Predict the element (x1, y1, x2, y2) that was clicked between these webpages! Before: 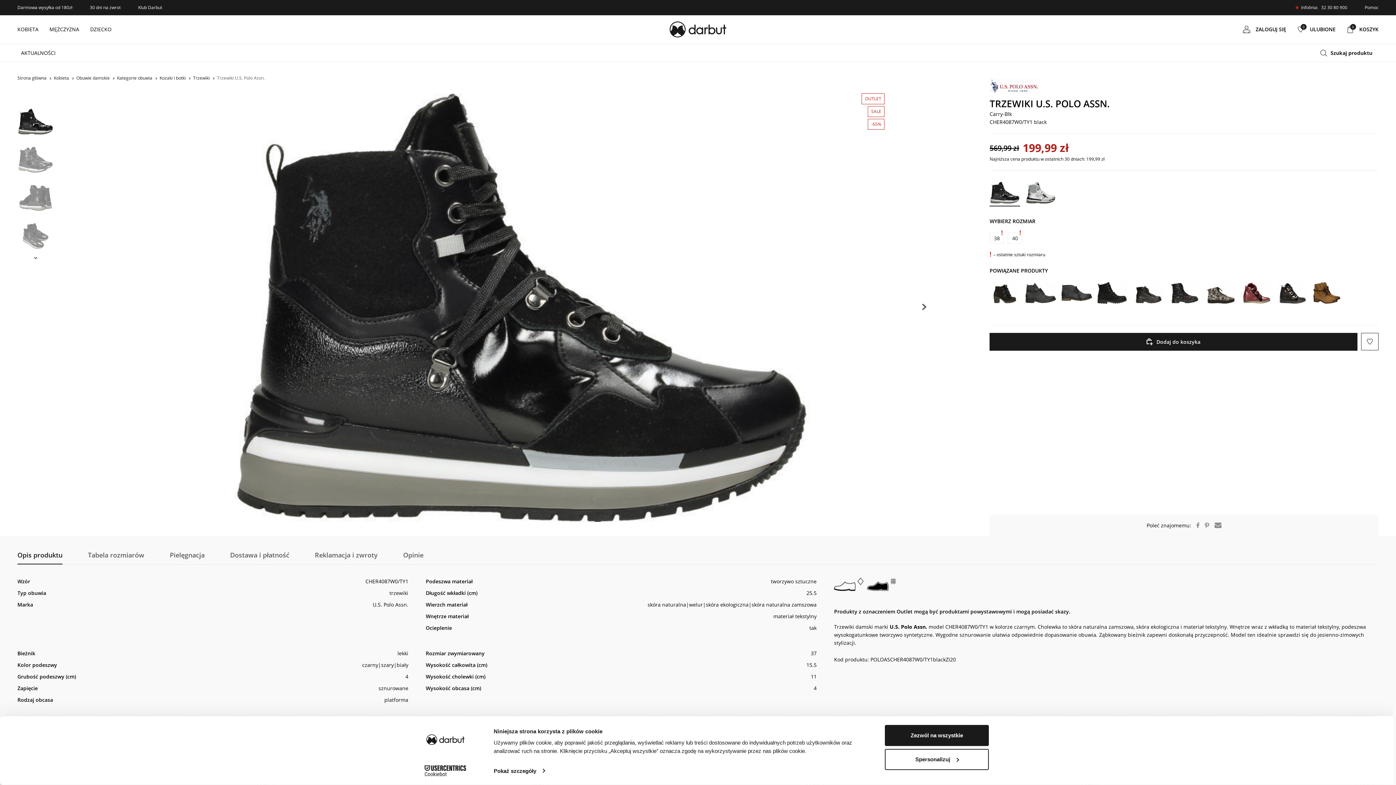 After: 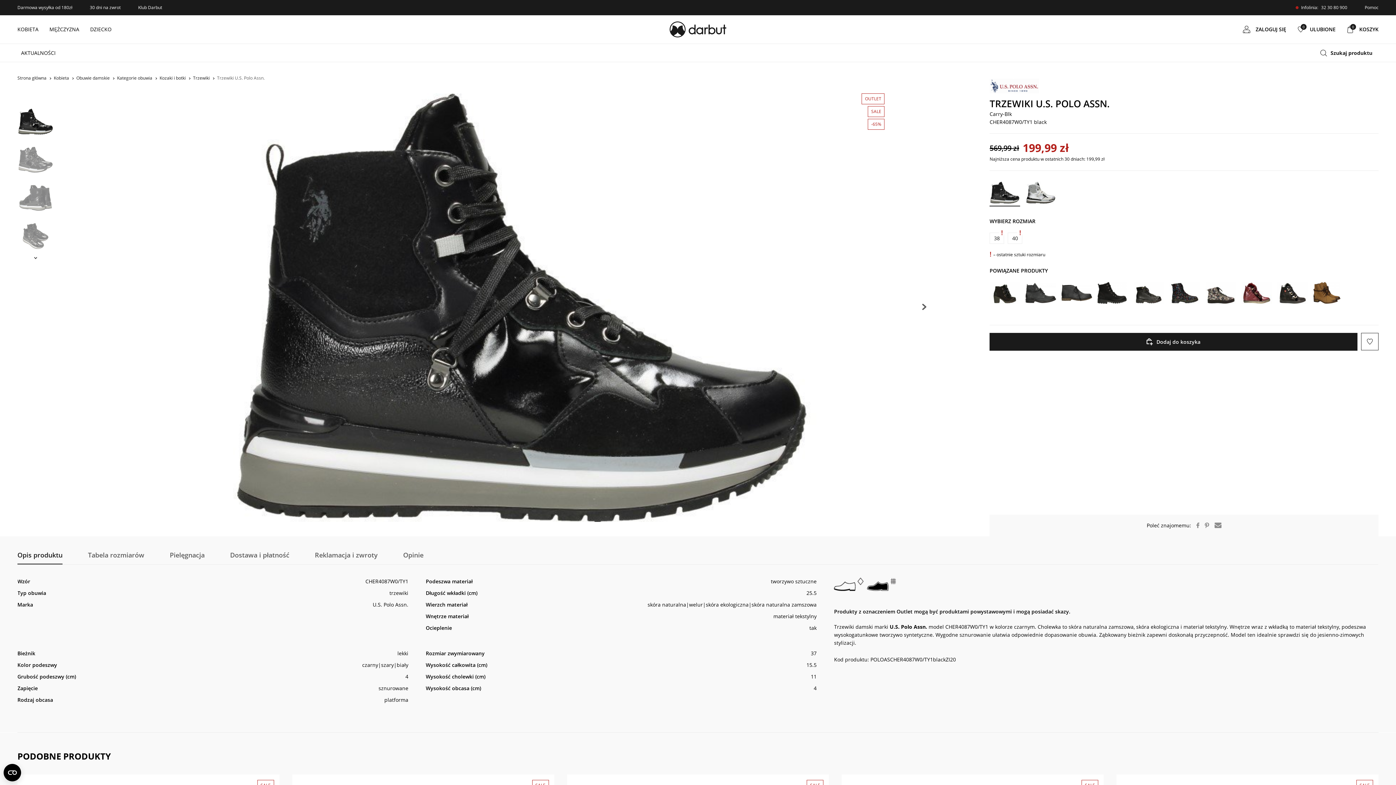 Action: label: Zezwól na wszystkie bbox: (885, 725, 989, 746)